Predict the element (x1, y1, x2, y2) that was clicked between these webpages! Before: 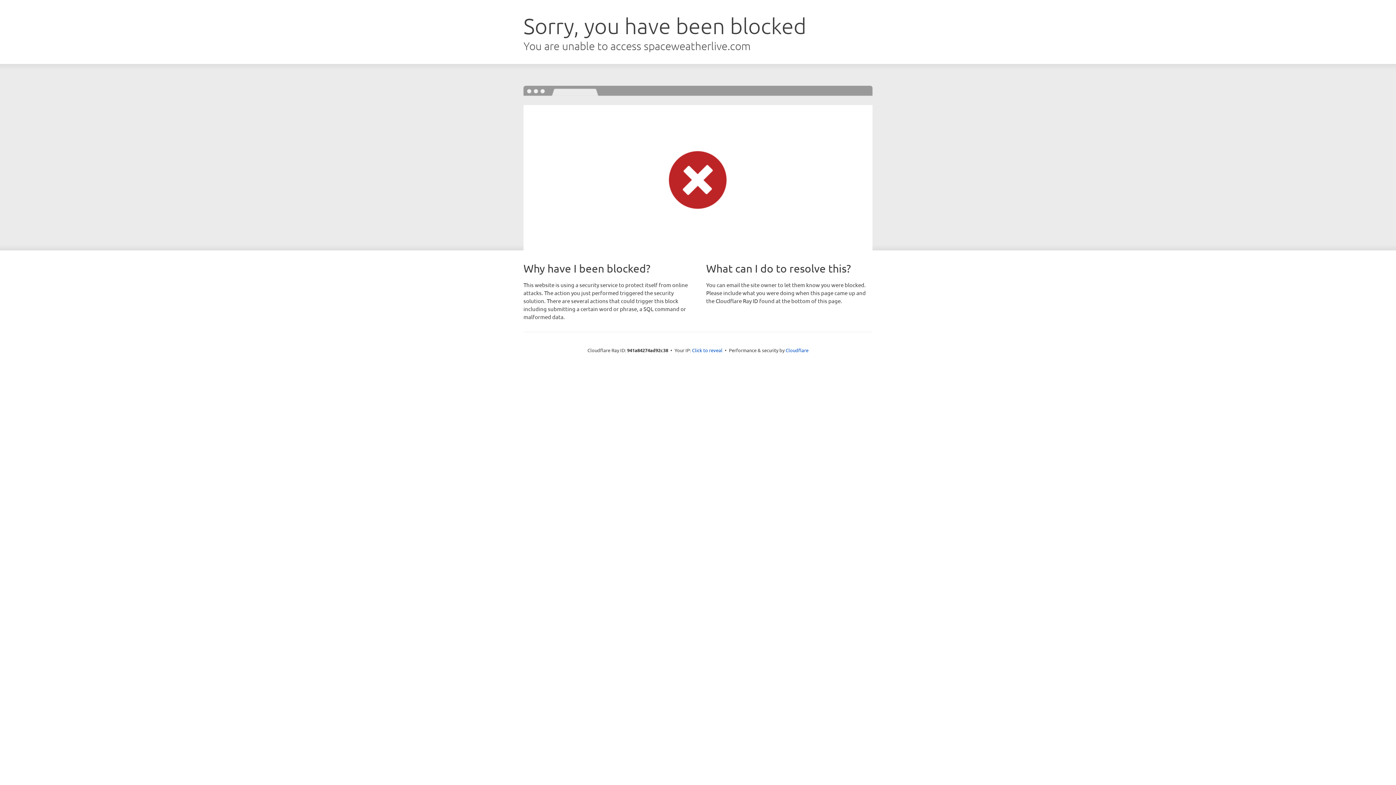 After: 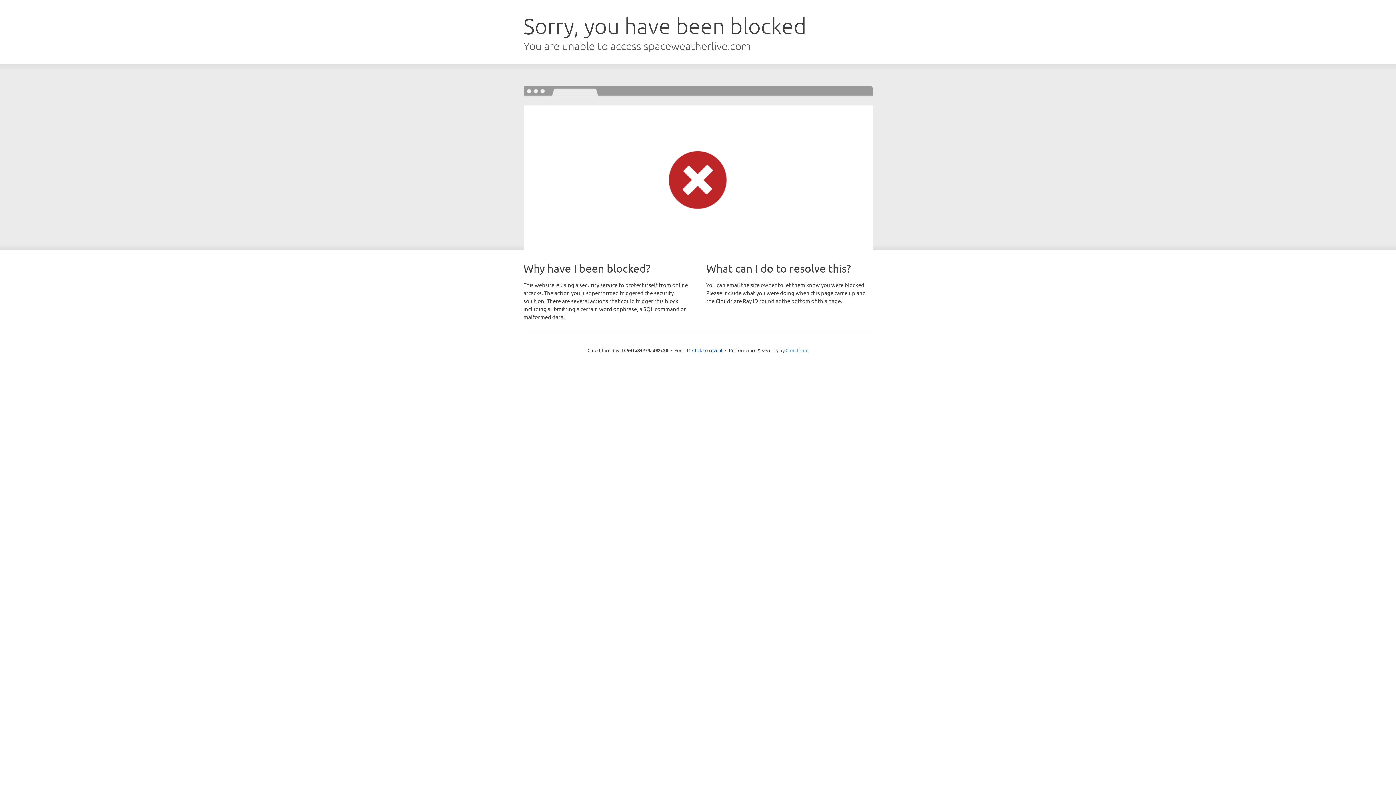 Action: bbox: (785, 347, 808, 353) label: Cloudflare